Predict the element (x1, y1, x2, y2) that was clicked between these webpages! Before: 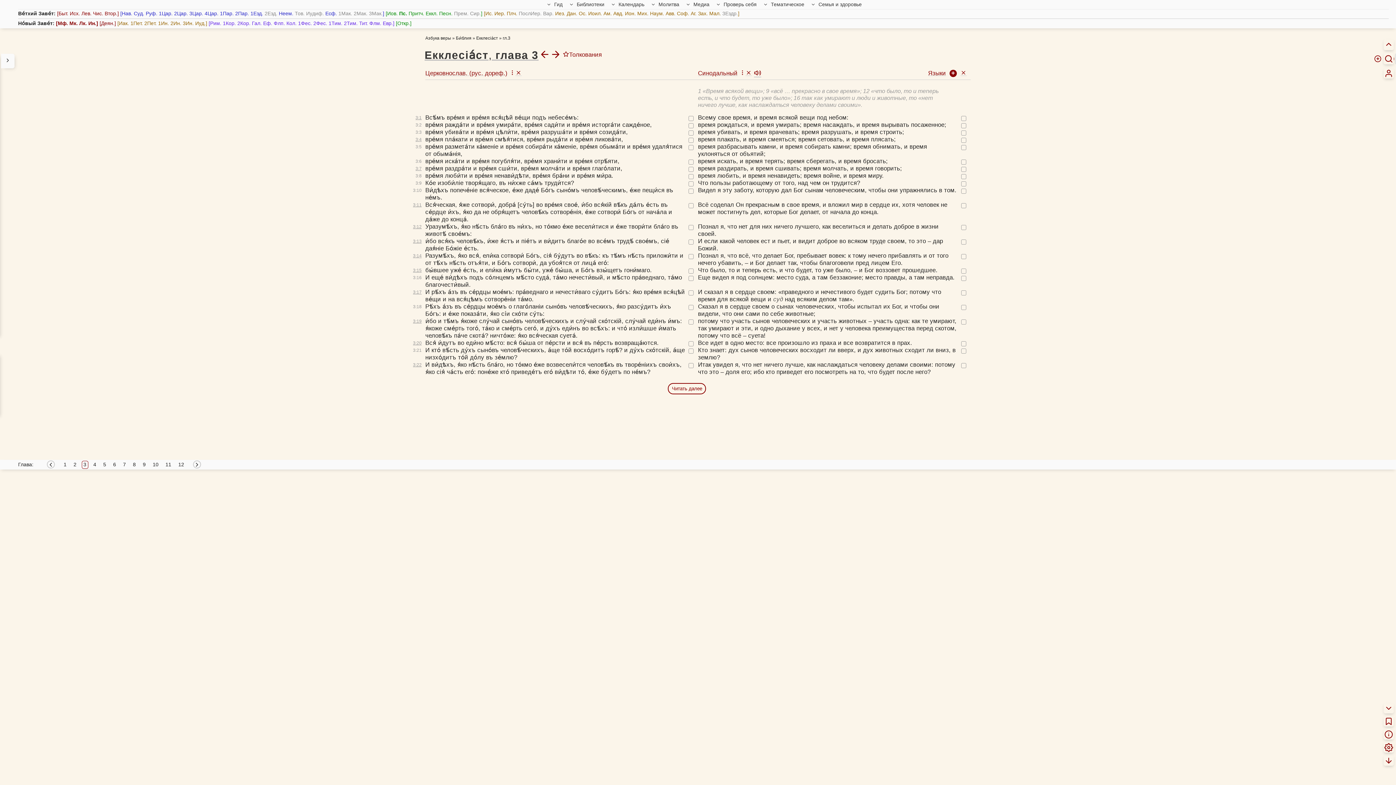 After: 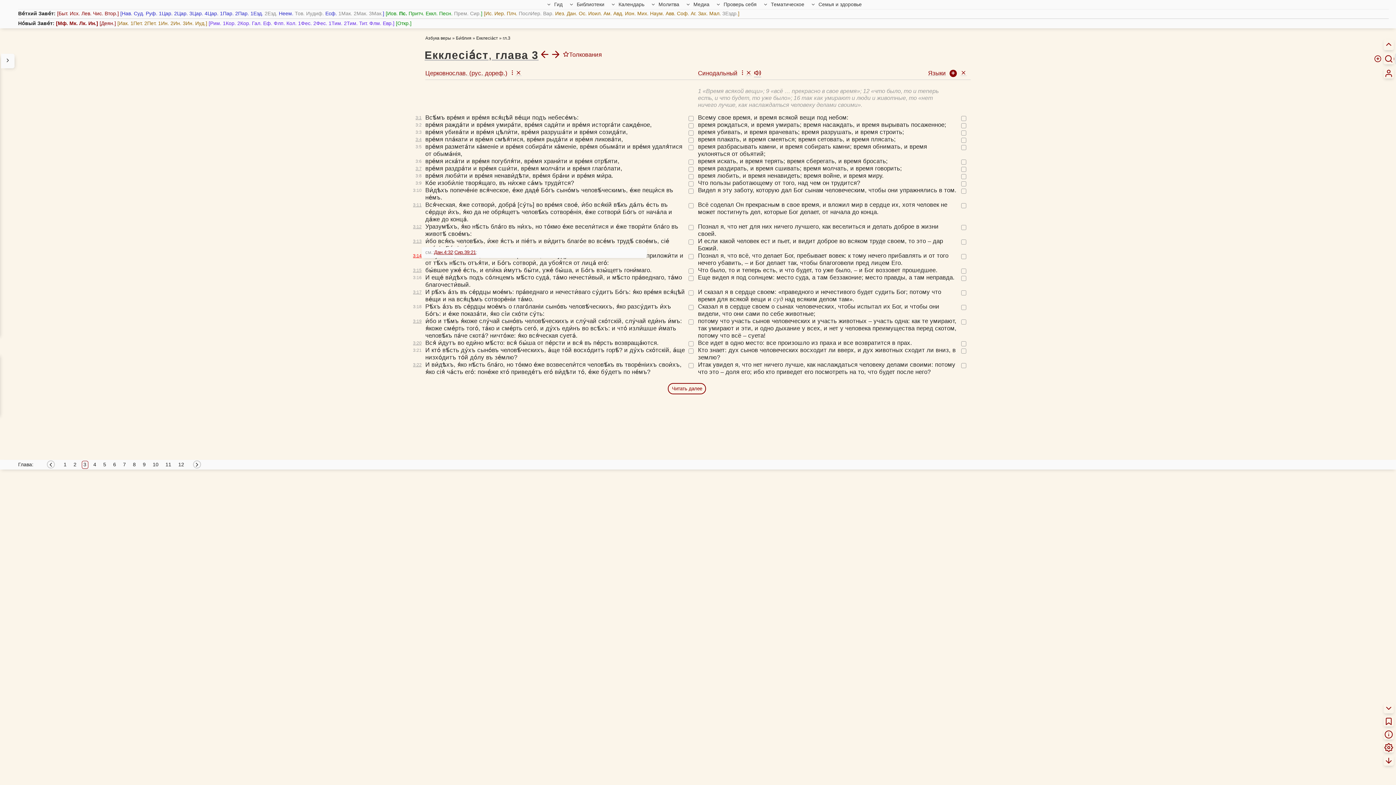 Action: label: 3:14 bbox: (413, 253, 421, 258)